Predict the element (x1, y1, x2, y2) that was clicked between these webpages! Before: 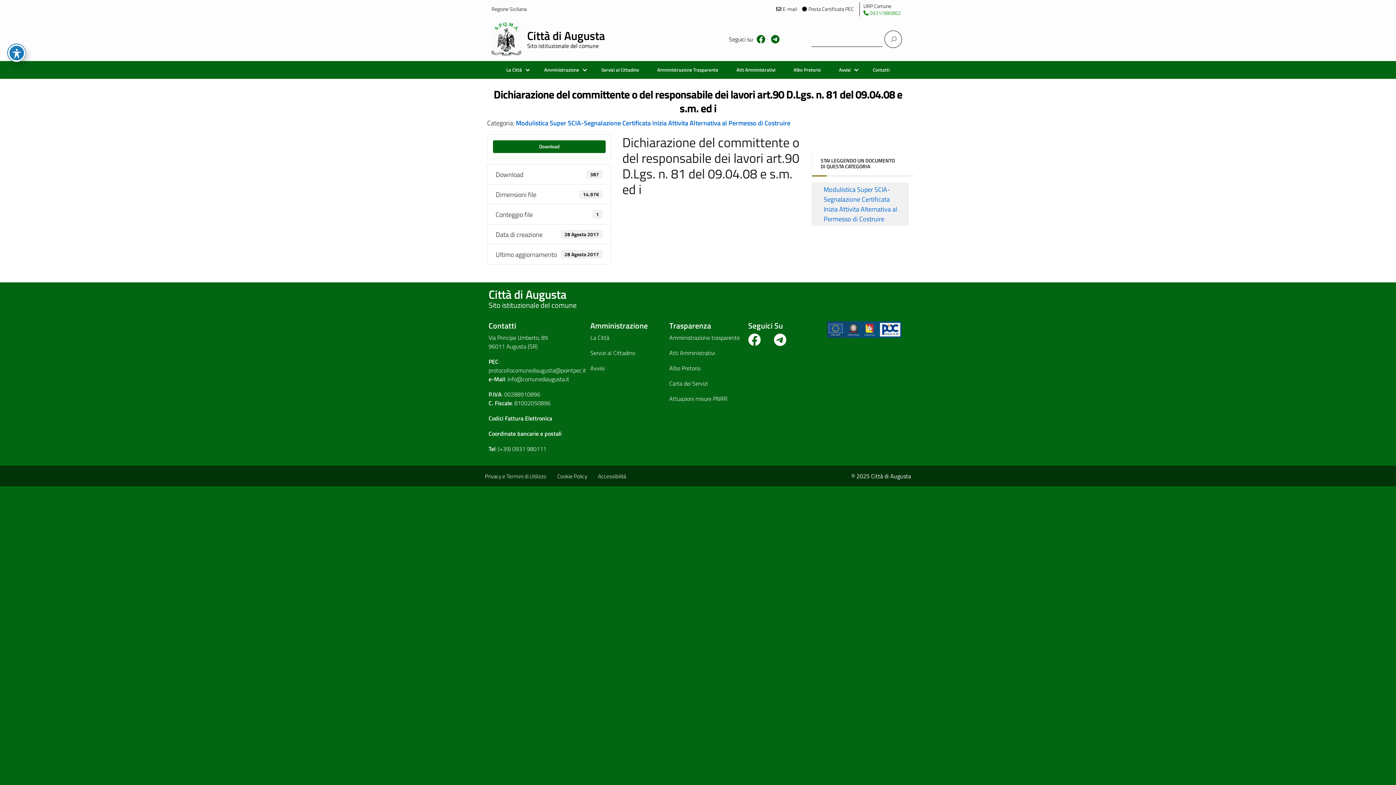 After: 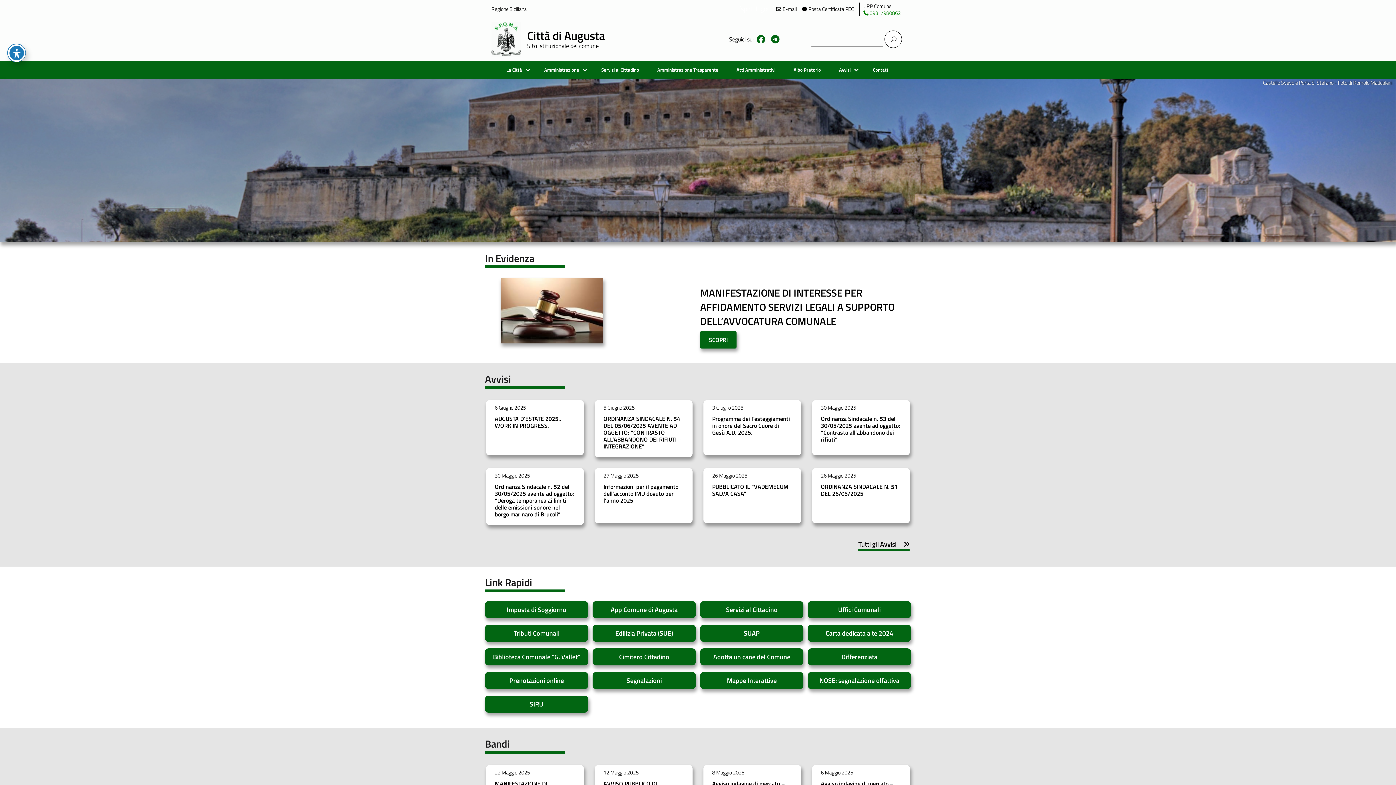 Action: label: Città di Augusta
Sito istituzionale del comune bbox: (491, 21, 613, 56)